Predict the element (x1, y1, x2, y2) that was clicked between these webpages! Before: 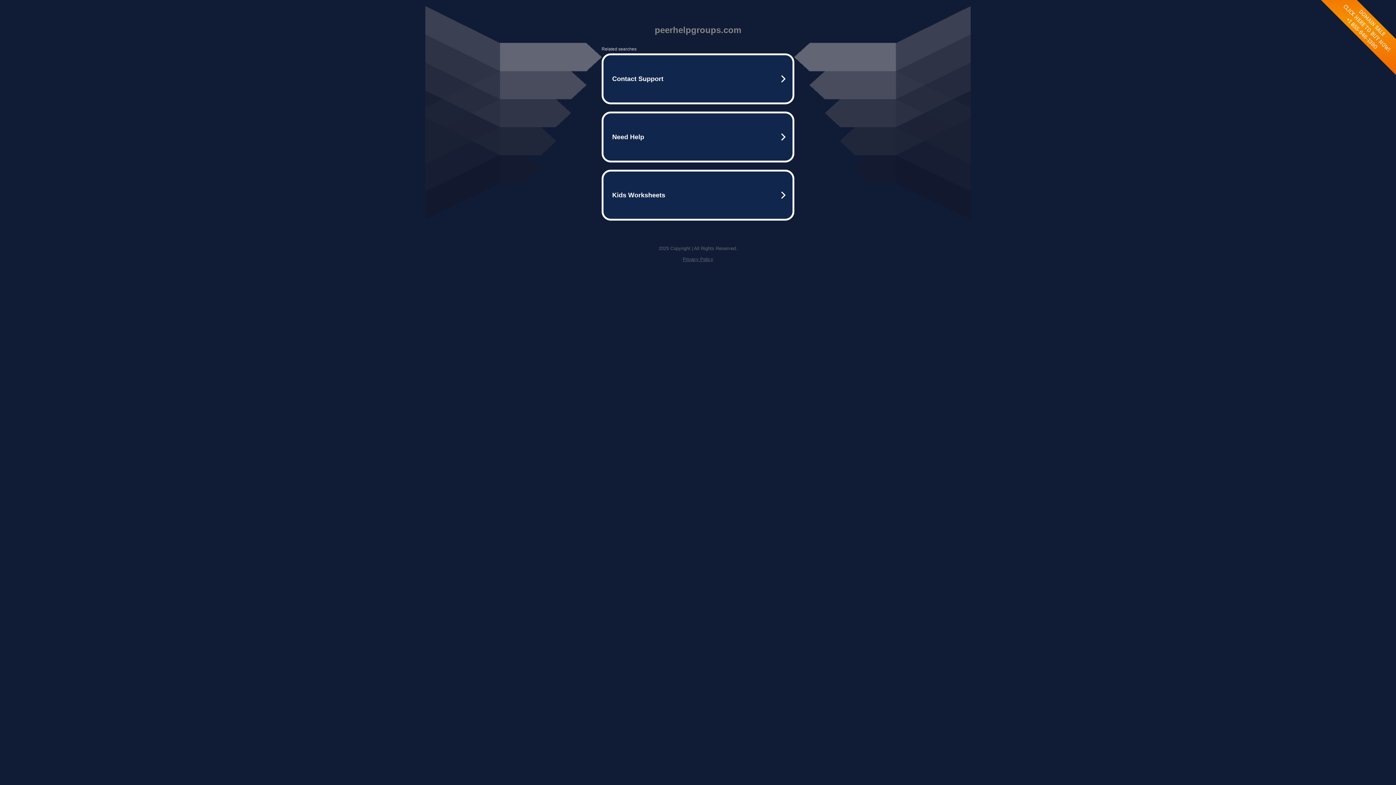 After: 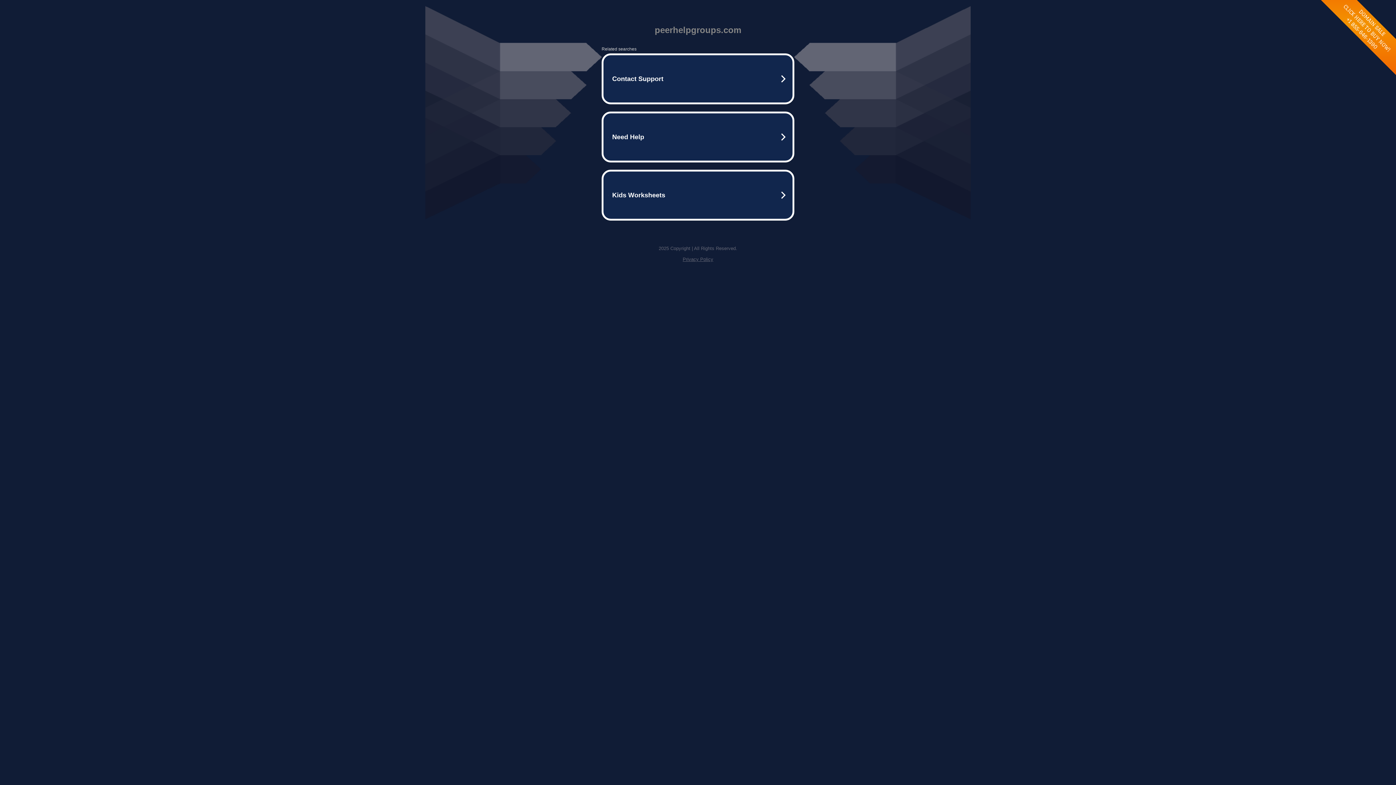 Action: bbox: (682, 256, 713, 262) label: Privacy Policy